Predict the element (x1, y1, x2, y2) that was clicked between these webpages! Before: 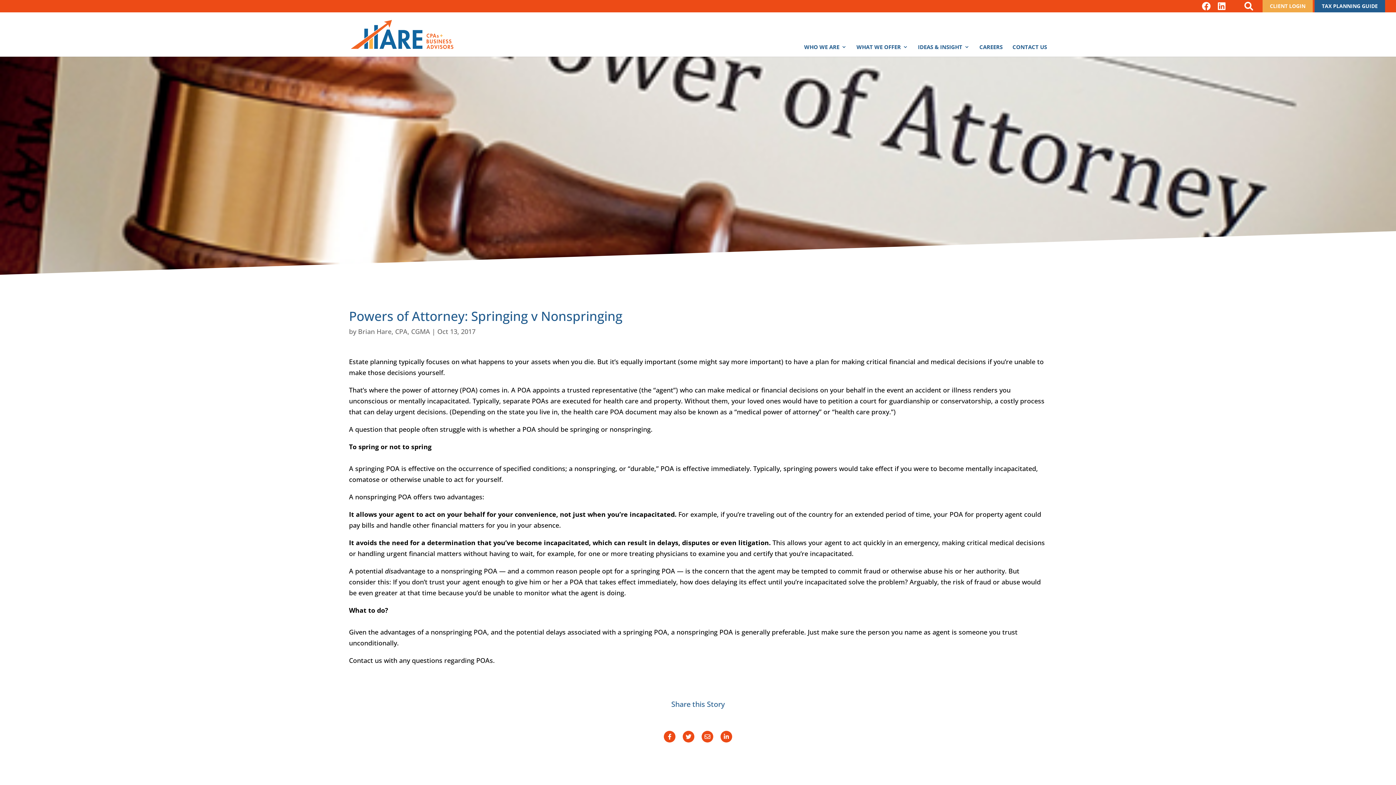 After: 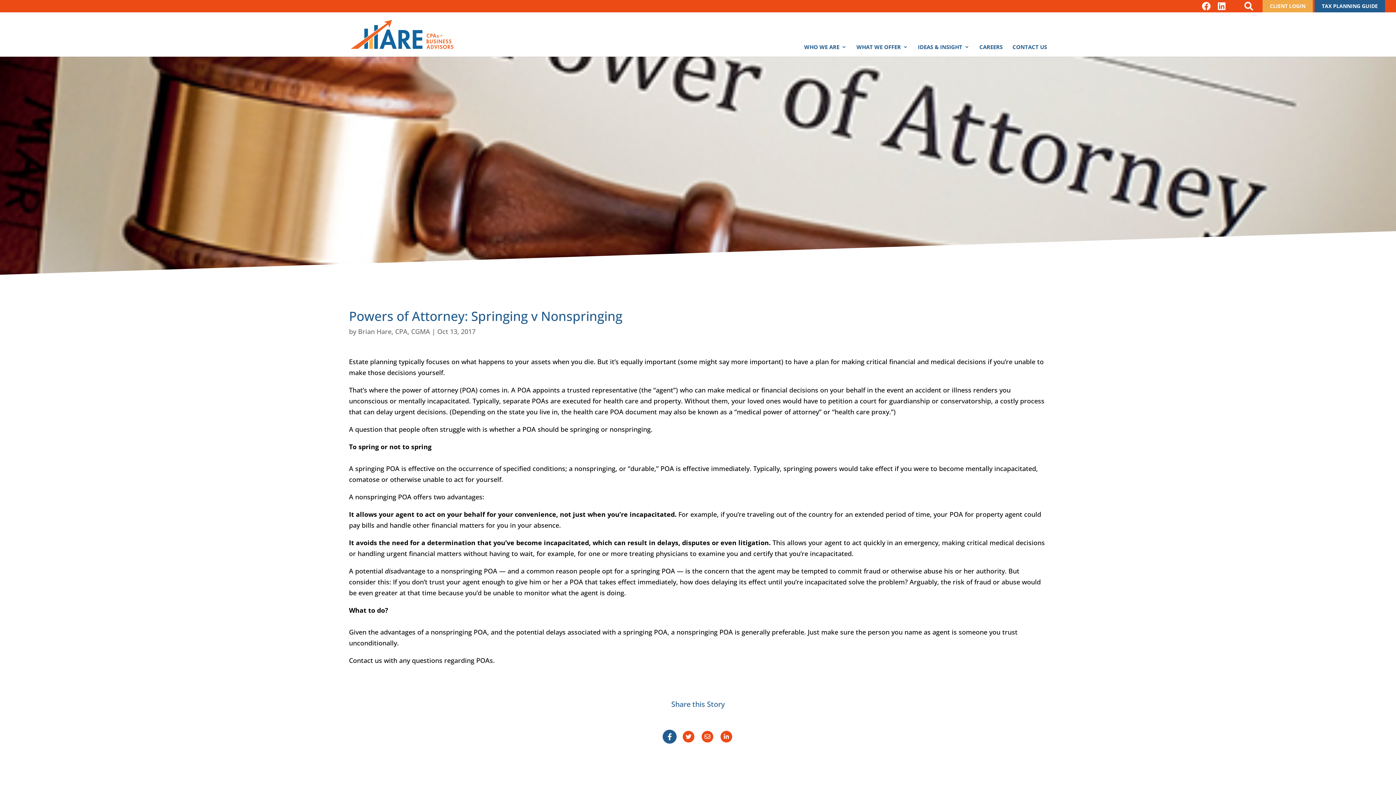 Action: bbox: (660, 731, 679, 742)